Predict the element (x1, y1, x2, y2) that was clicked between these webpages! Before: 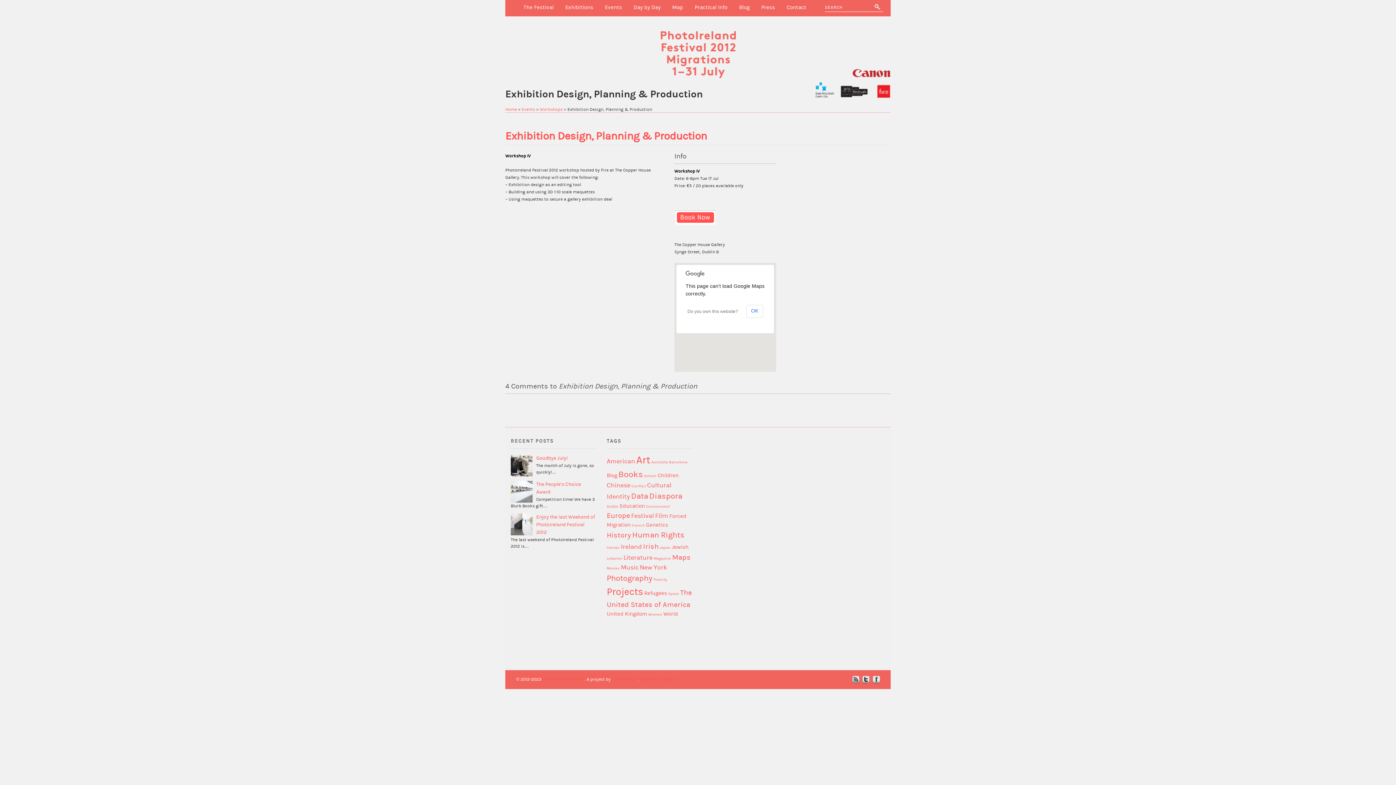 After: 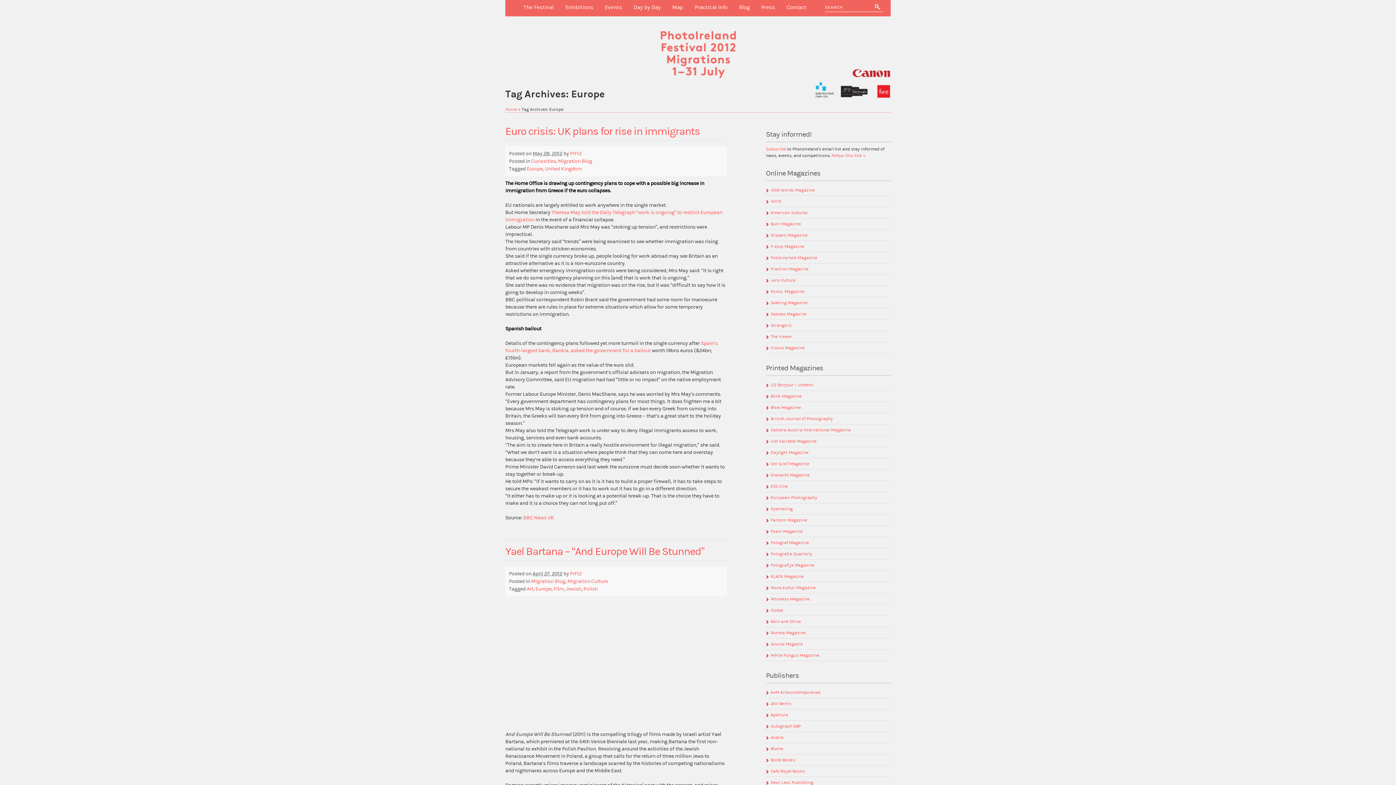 Action: bbox: (606, 511, 630, 520) label: Europe (4 items)